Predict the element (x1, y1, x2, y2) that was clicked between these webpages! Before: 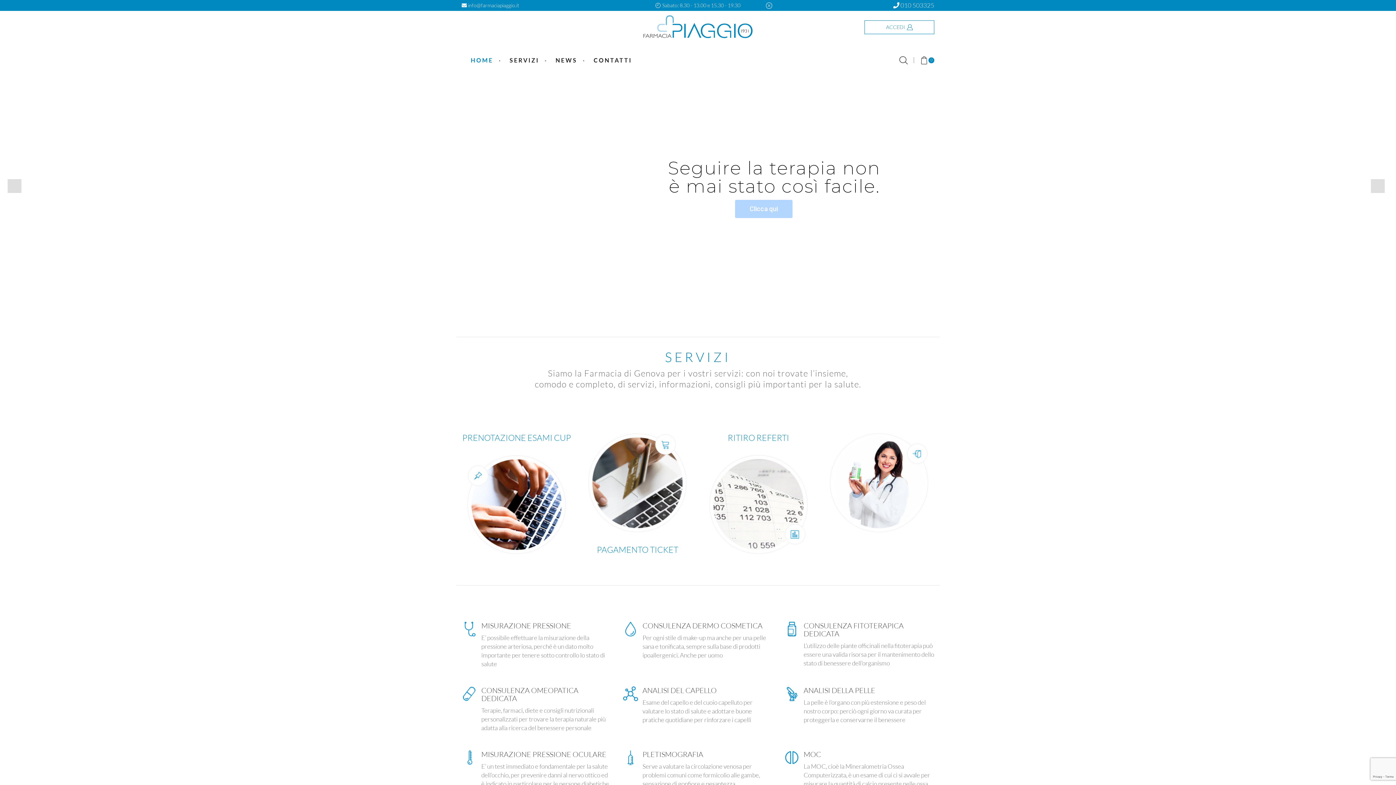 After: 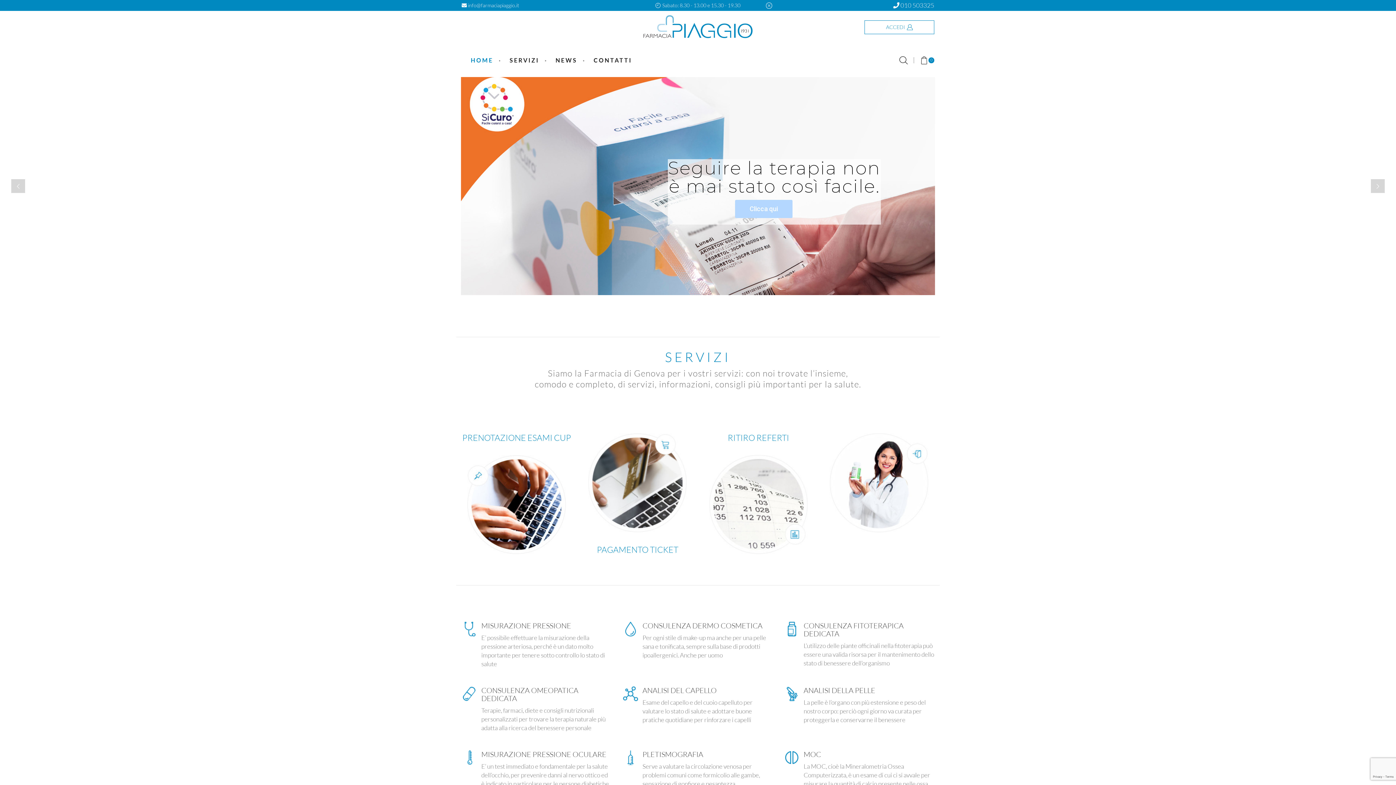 Action: bbox: (643, 23, 752, 29)